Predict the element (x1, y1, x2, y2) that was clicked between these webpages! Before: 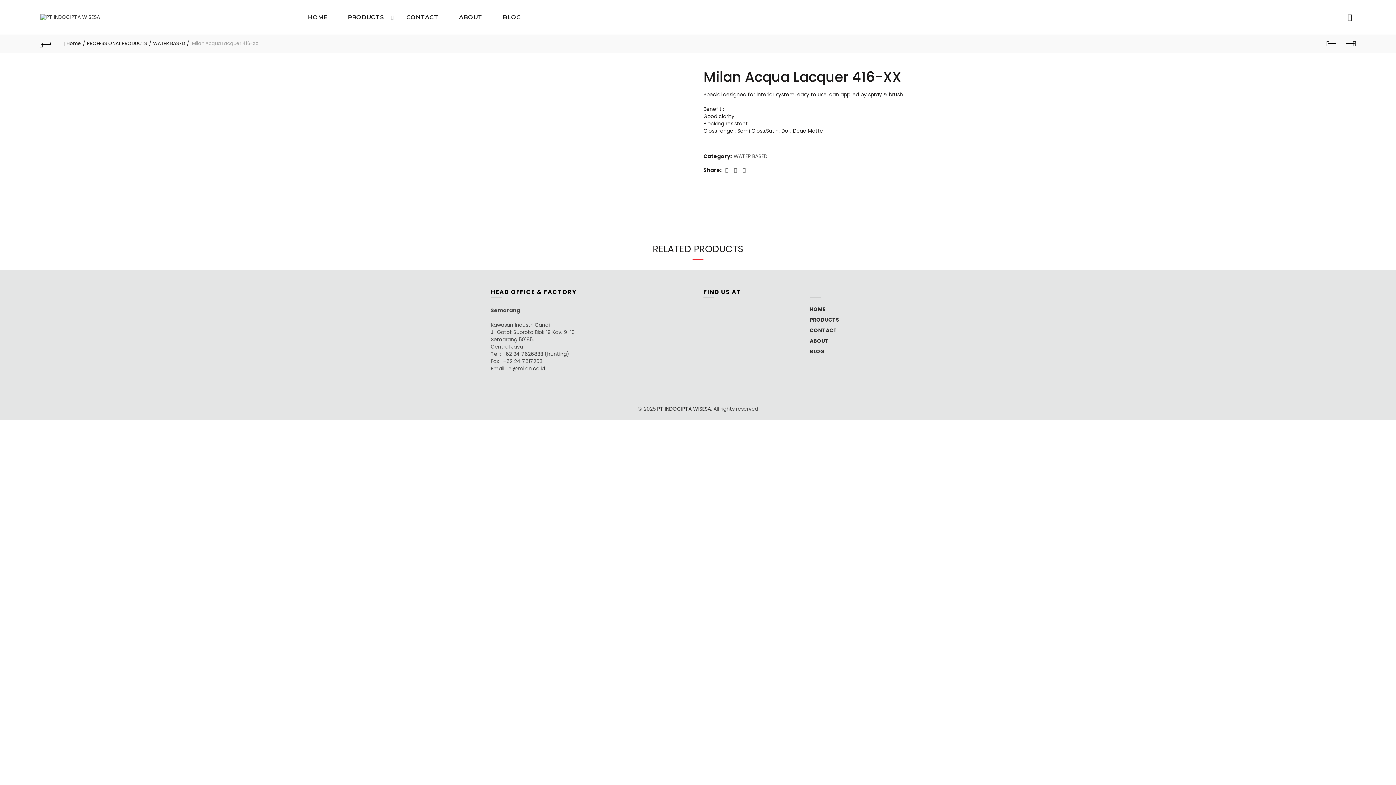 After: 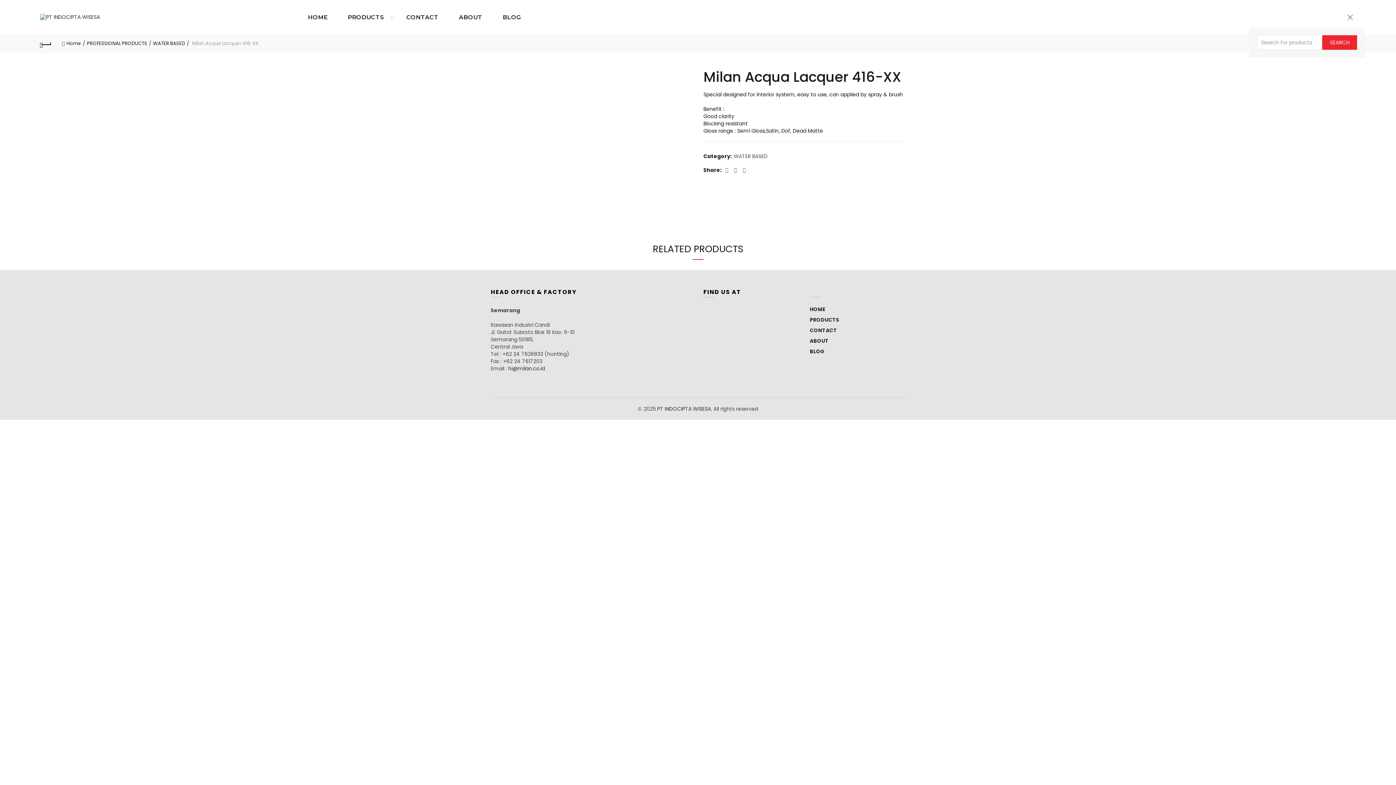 Action: bbox: (1344, 11, 1356, 22)